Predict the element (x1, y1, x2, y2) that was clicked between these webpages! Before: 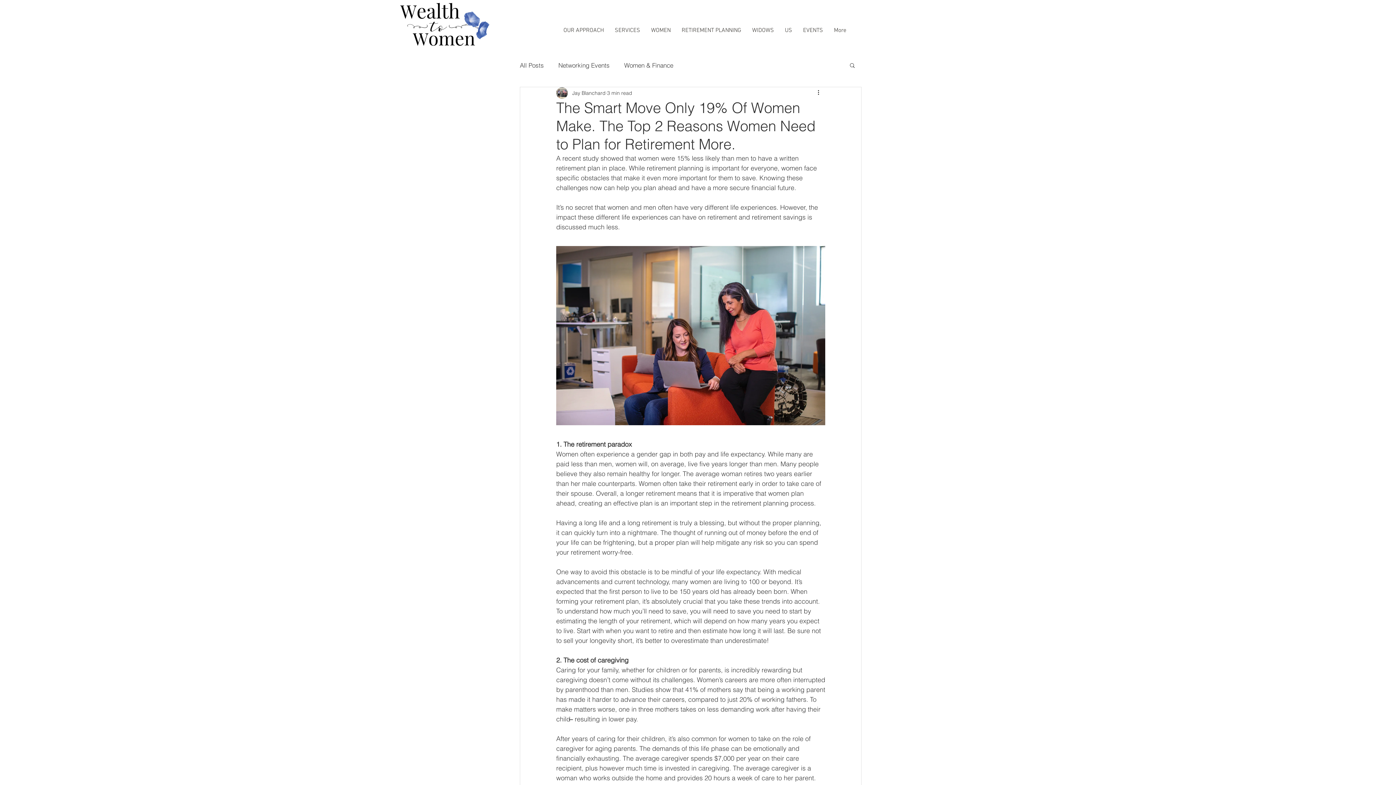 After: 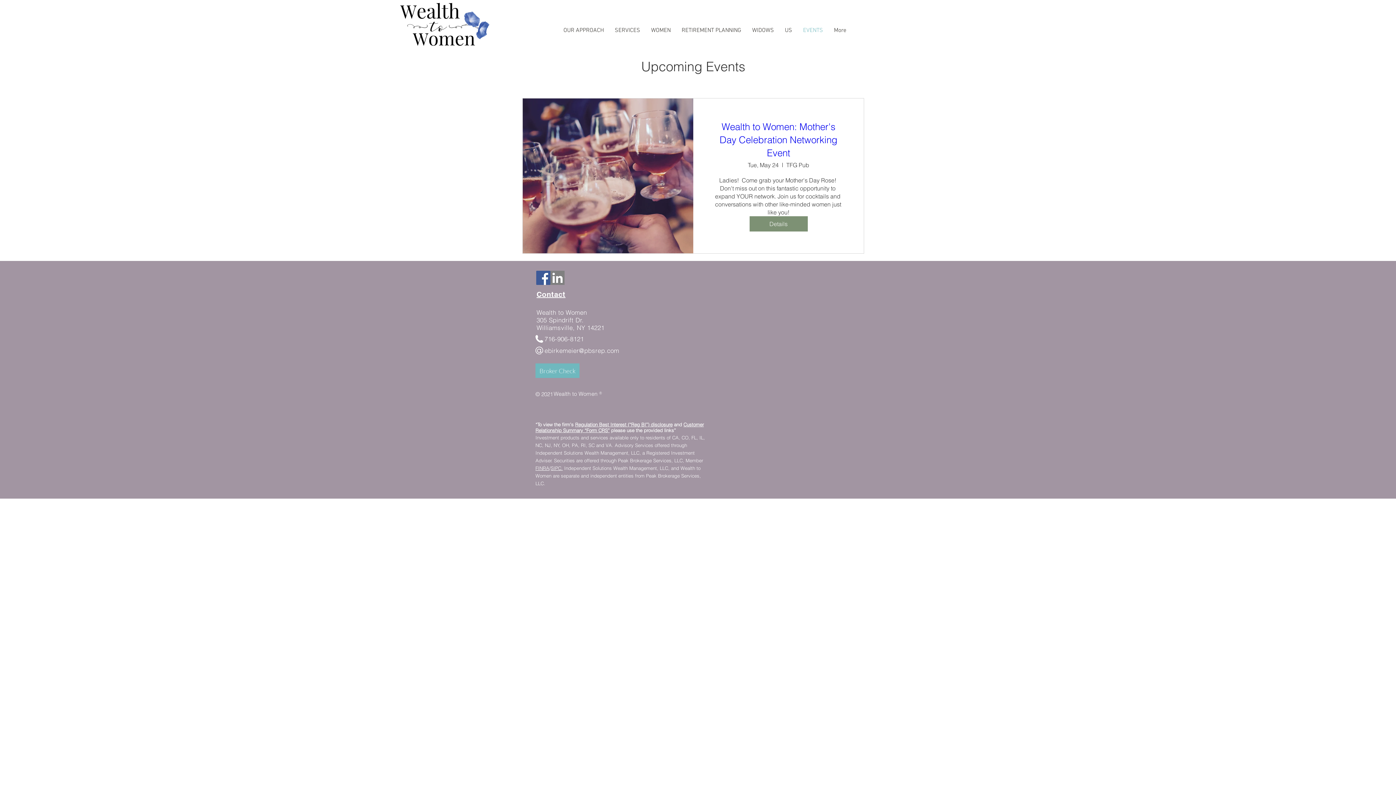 Action: label: EVENTS bbox: (797, 16, 828, 45)